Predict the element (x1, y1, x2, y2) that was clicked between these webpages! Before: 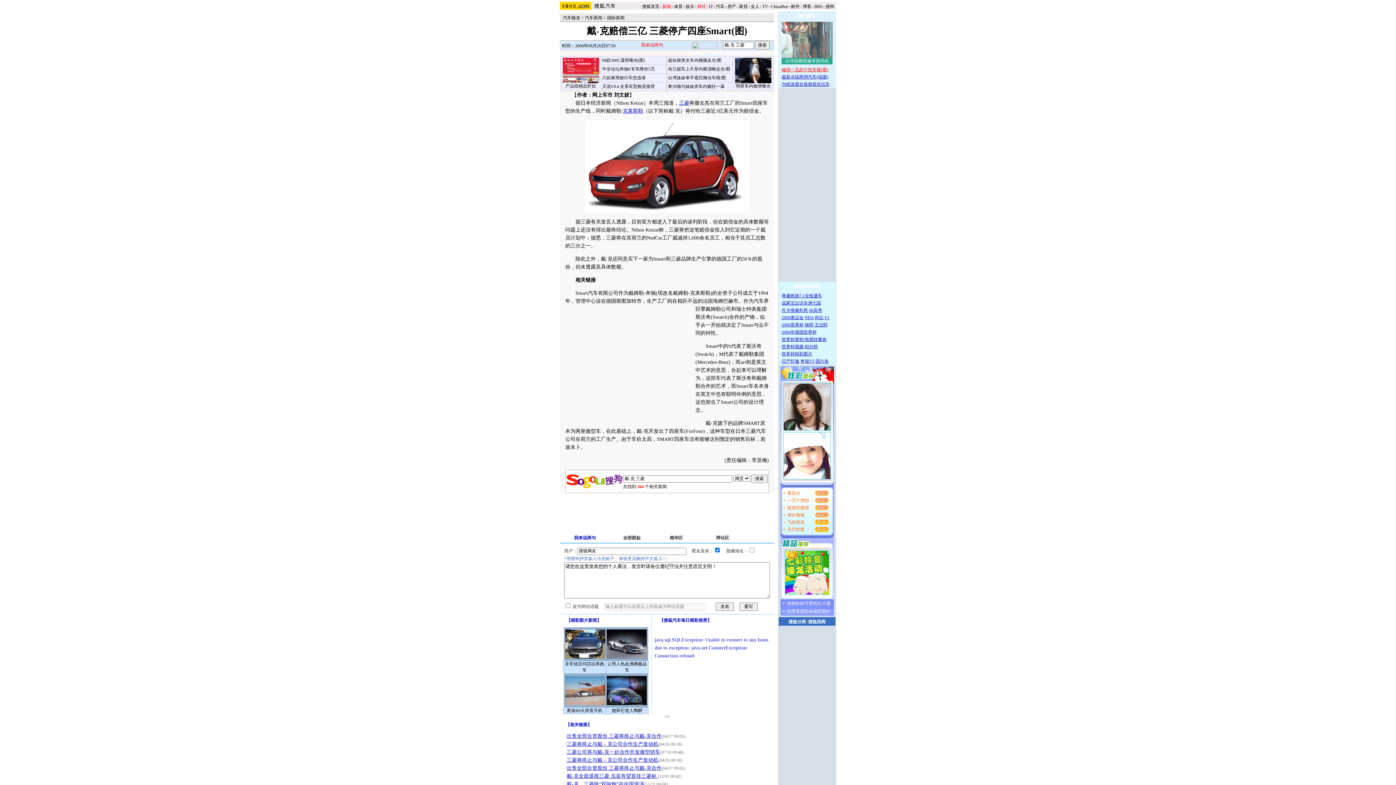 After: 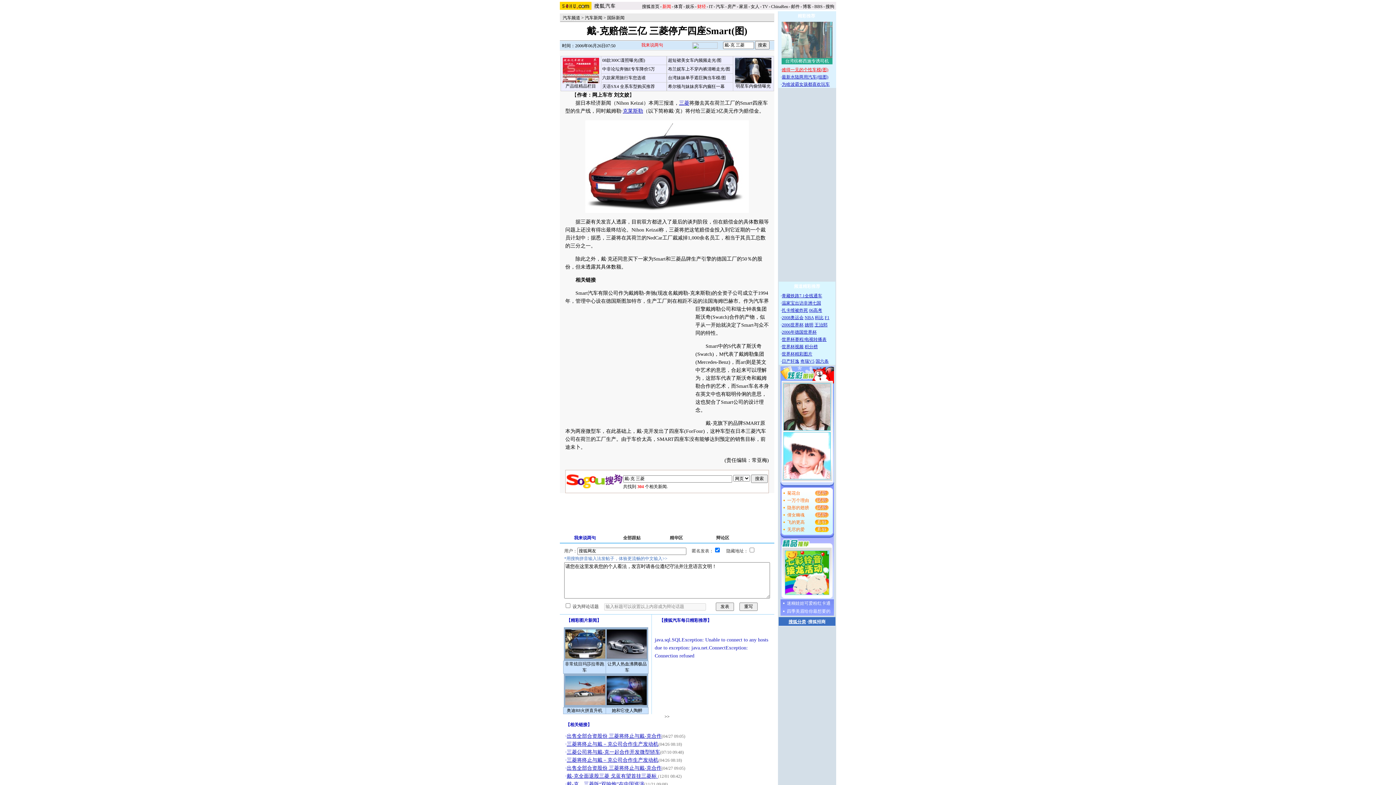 Action: label: 搜狐分类 bbox: (788, 619, 806, 624)